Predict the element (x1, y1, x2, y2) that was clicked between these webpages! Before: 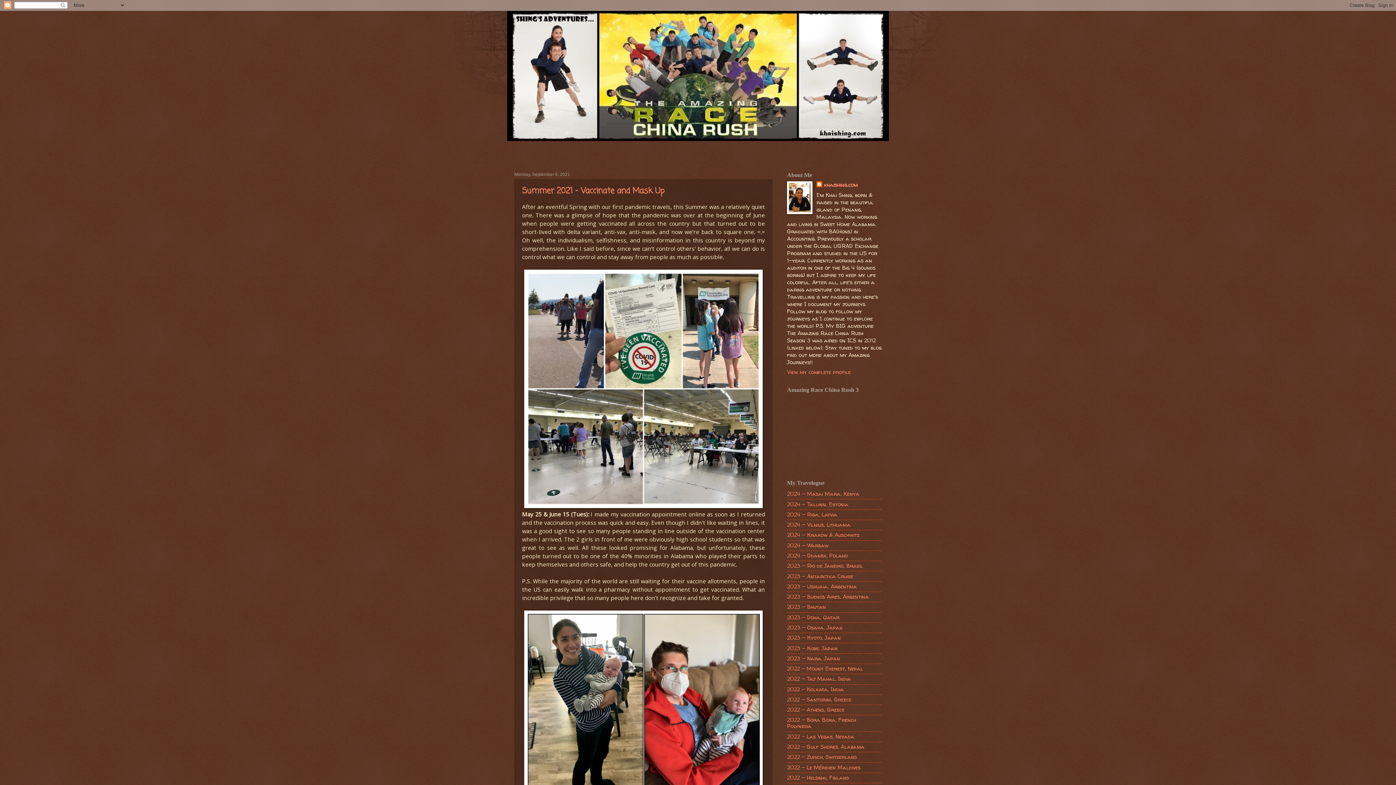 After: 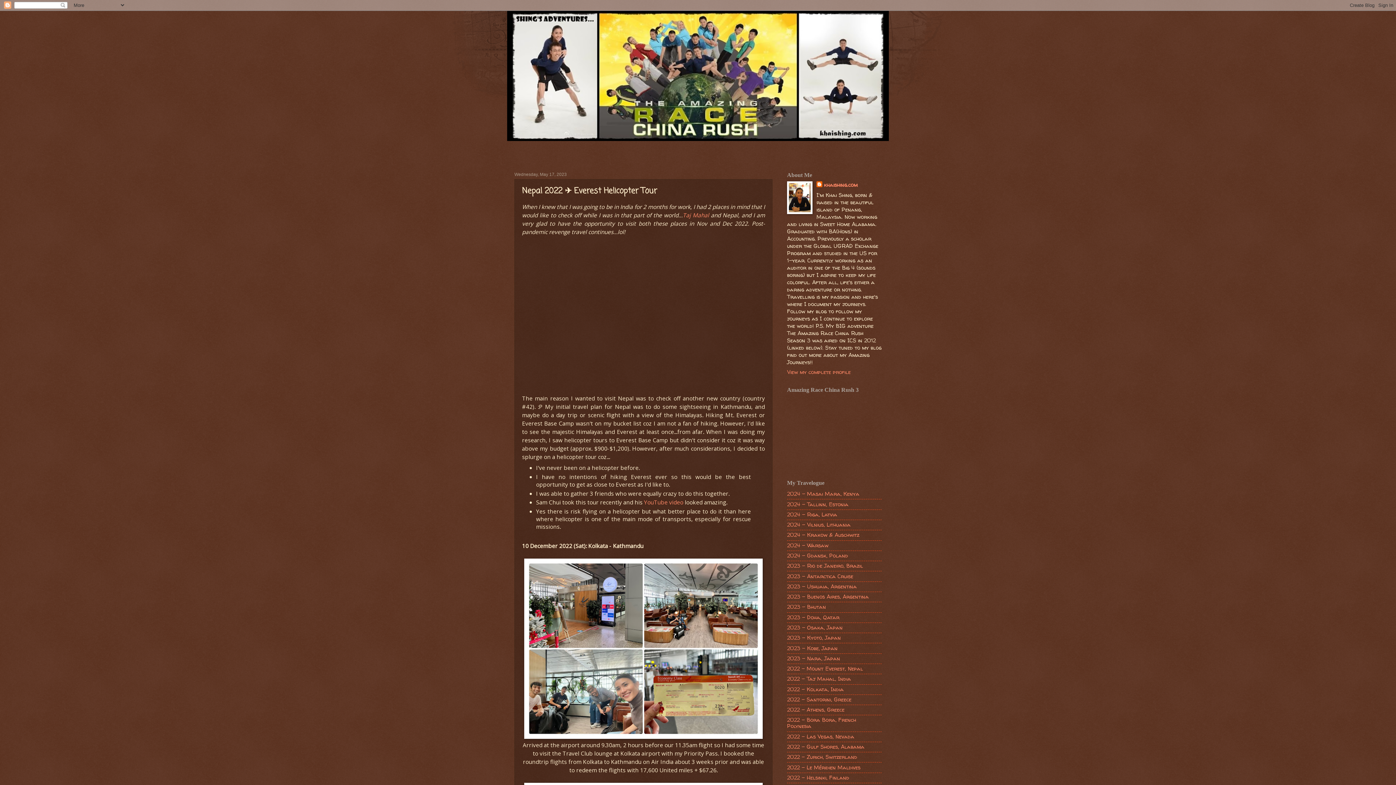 Action: bbox: (787, 665, 863, 672) label: 2022 - Mount Everest, Nepal